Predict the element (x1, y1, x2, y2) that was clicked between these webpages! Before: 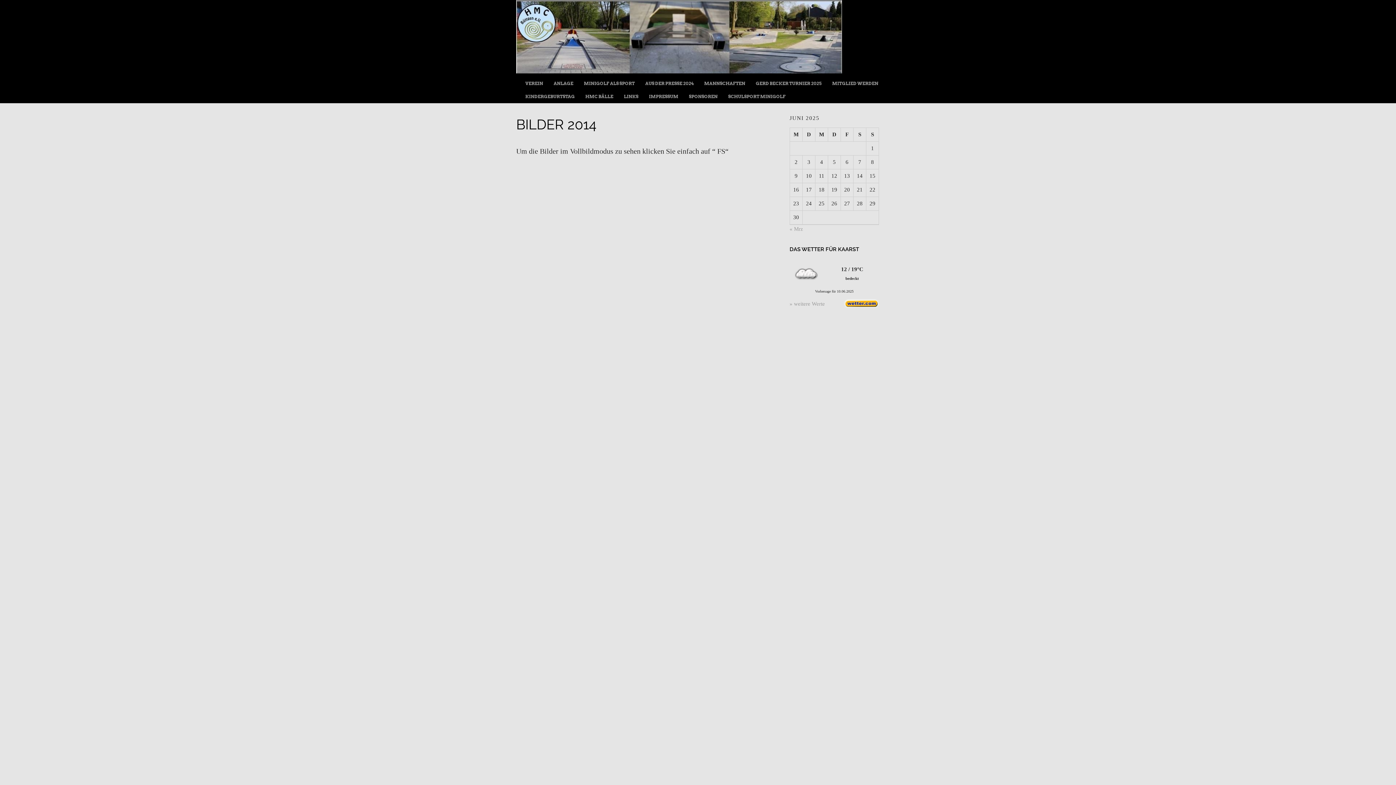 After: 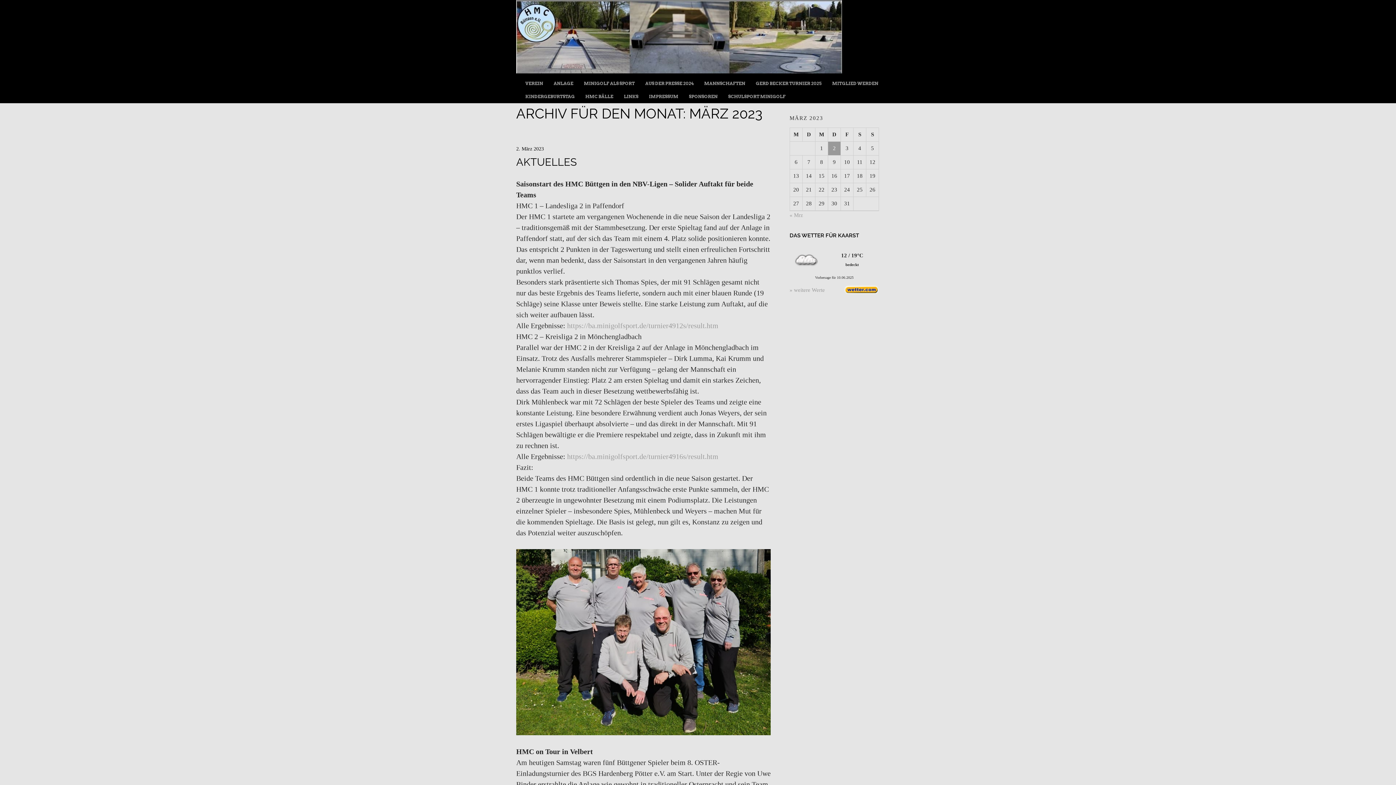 Action: label: « Mrz bbox: (789, 226, 803, 232)